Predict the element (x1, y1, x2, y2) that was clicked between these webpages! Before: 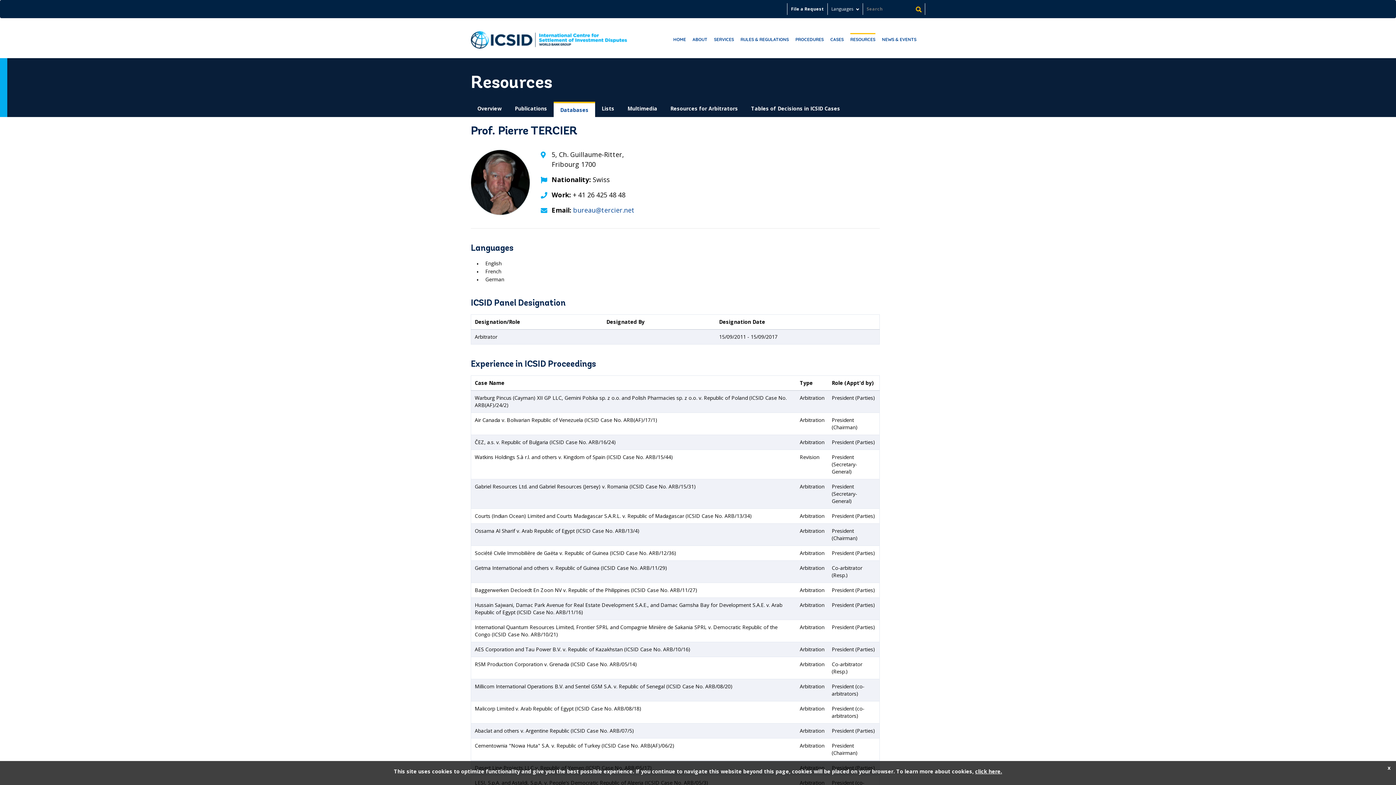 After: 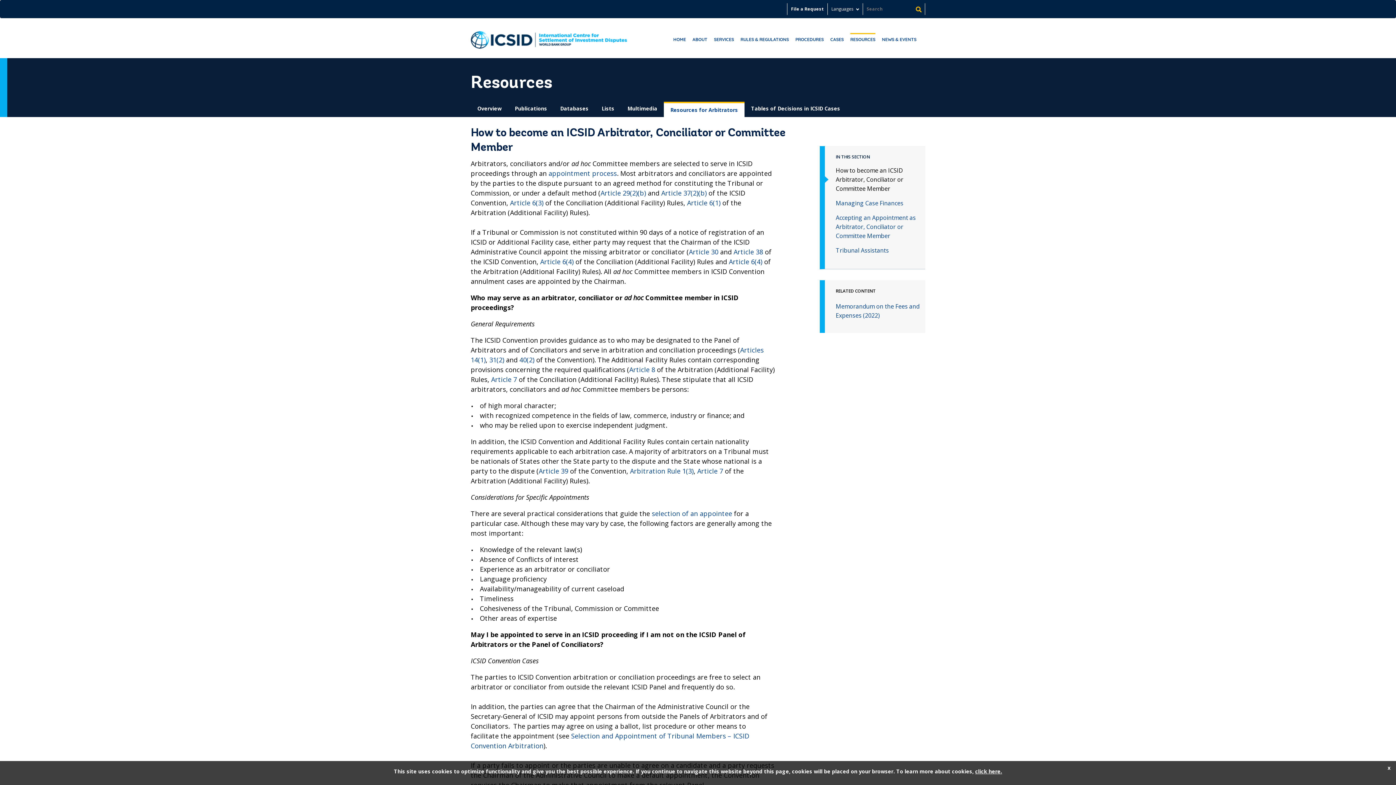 Action: label: Resources for Arbitrators bbox: (664, 101, 744, 115)